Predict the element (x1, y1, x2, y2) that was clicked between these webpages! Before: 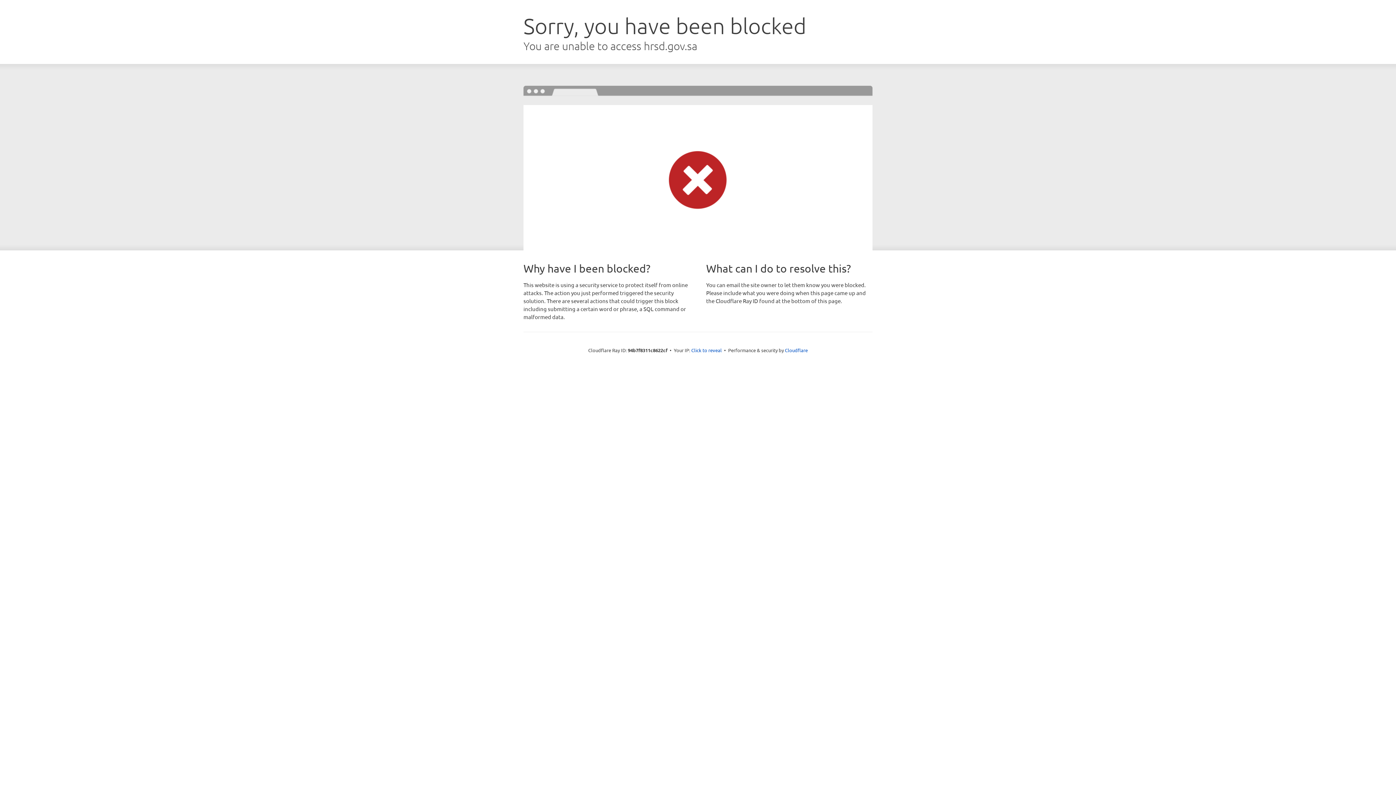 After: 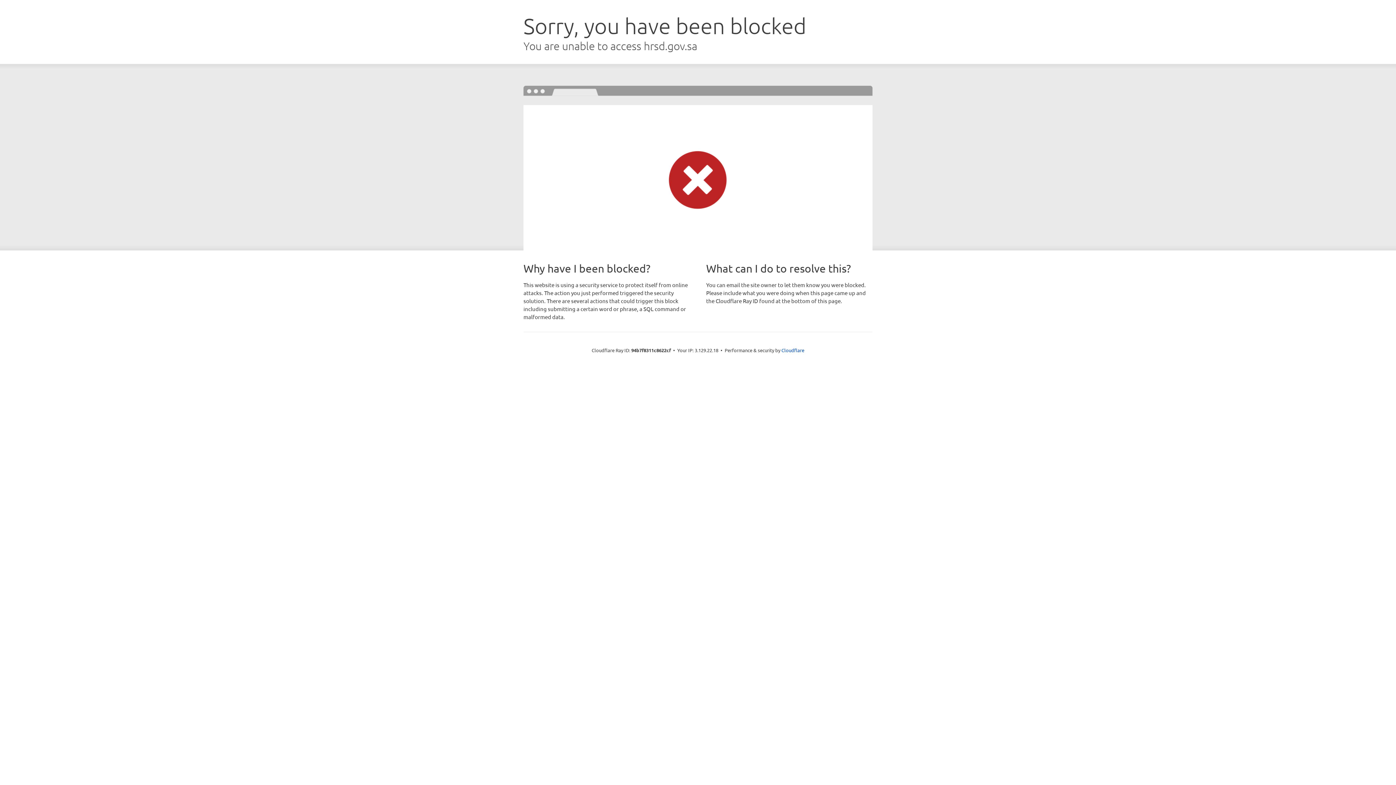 Action: bbox: (691, 346, 722, 353) label: Click to reveal